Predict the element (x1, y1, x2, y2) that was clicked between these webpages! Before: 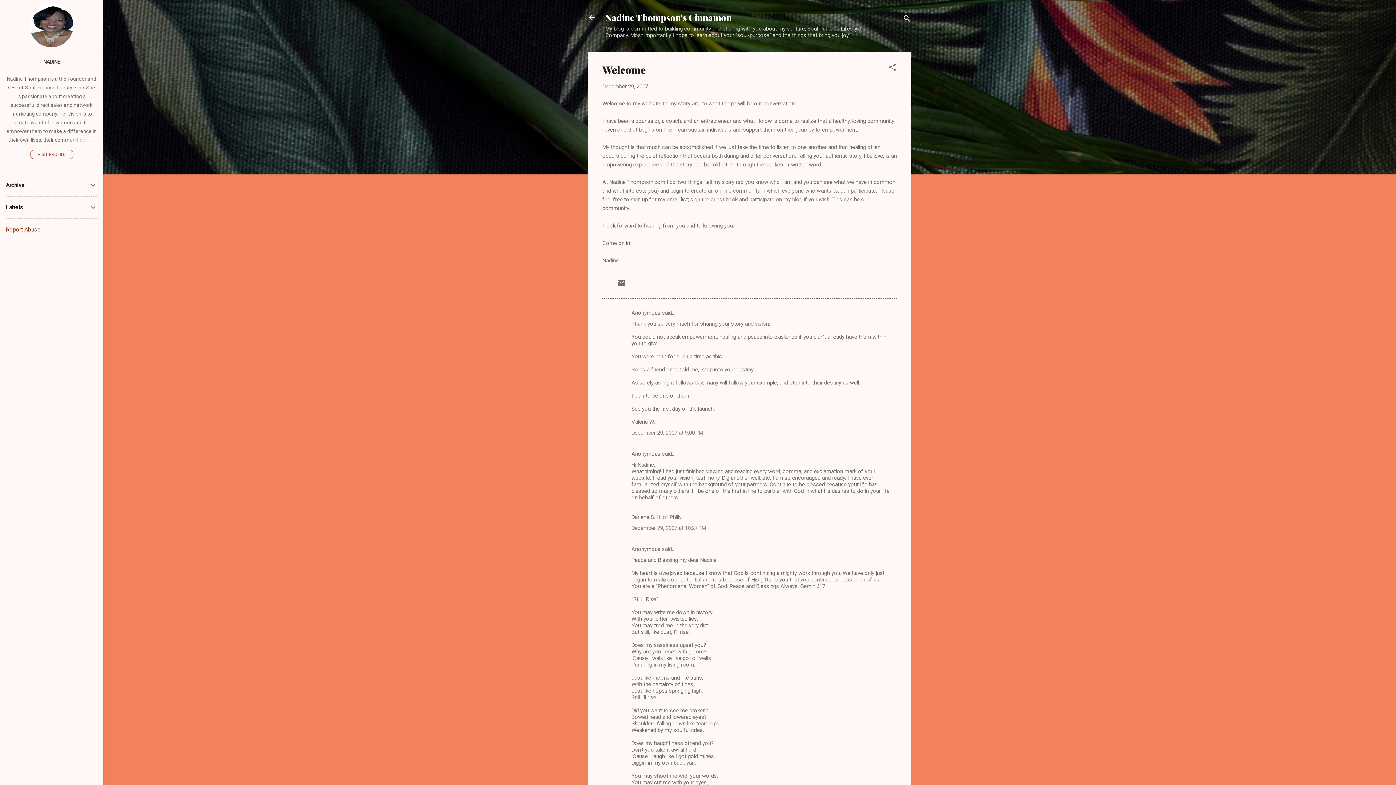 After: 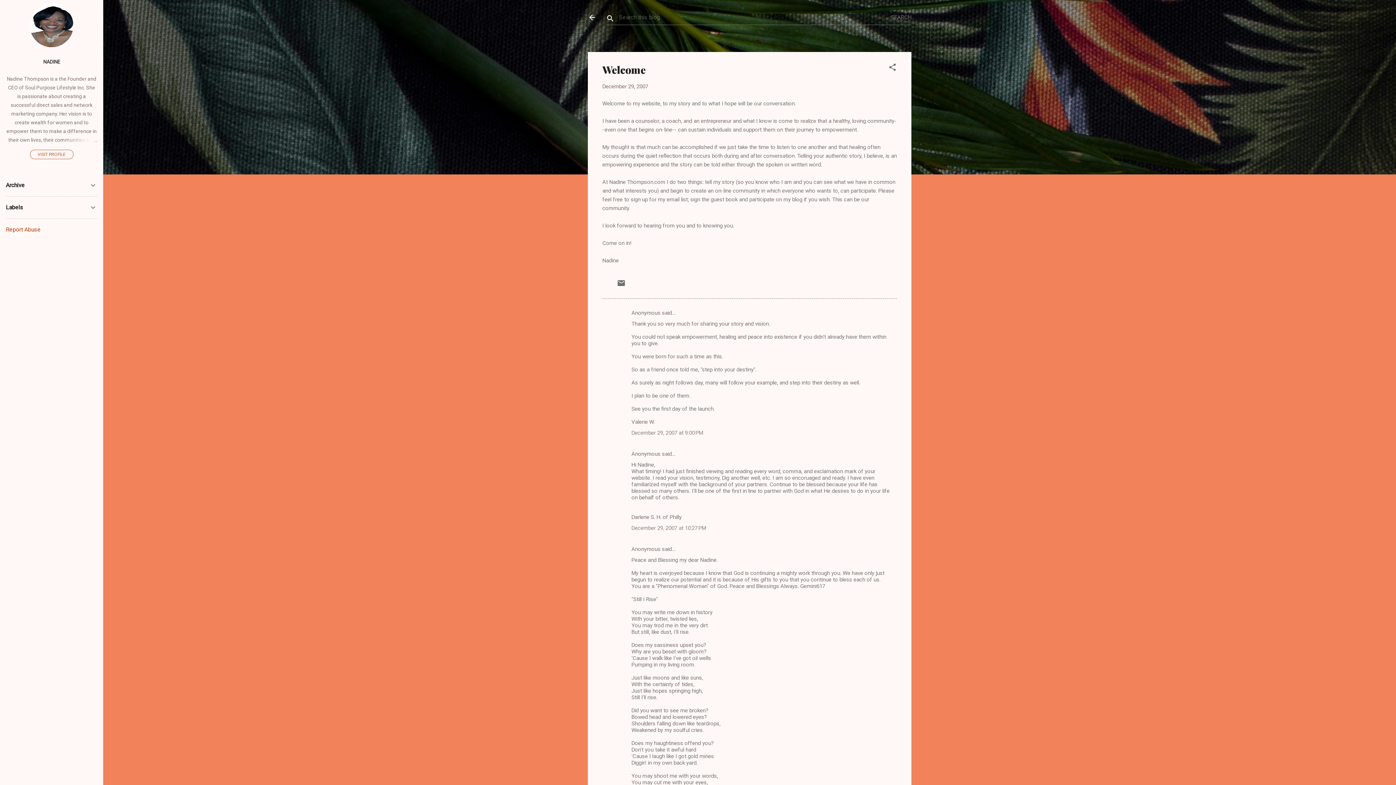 Action: label: Search bbox: (902, 8, 911, 30)